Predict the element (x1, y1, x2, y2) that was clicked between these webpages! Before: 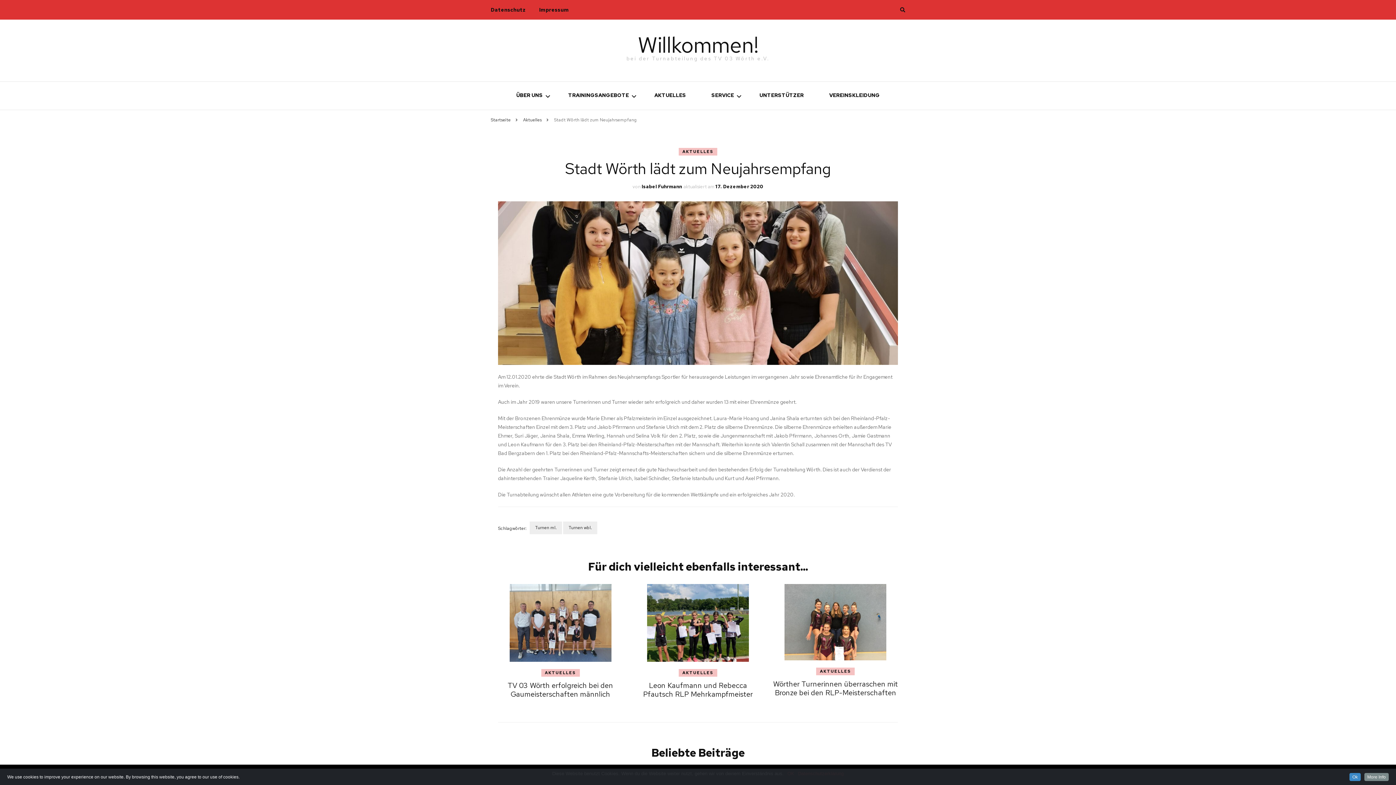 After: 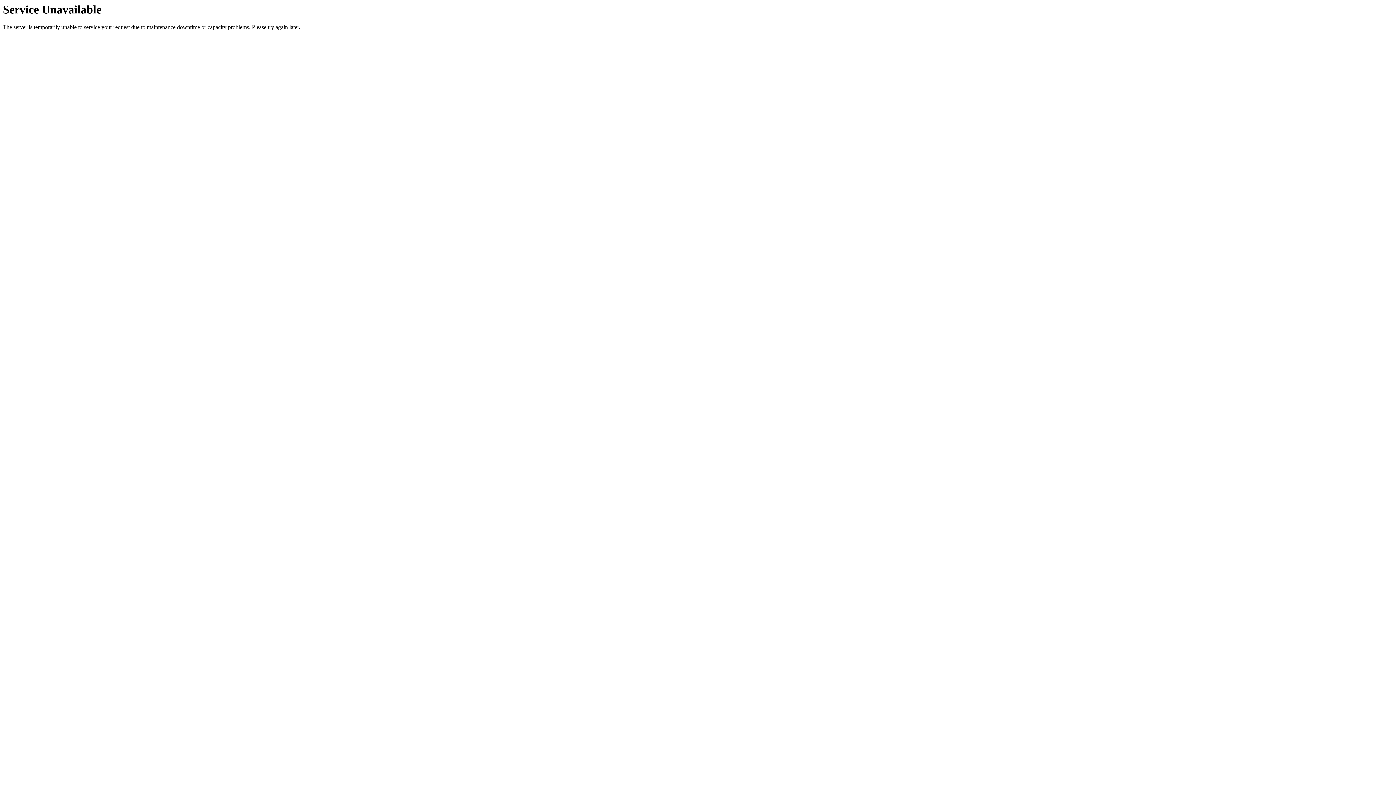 Action: label: ÜBER UNS bbox: (516, 90, 542, 101)